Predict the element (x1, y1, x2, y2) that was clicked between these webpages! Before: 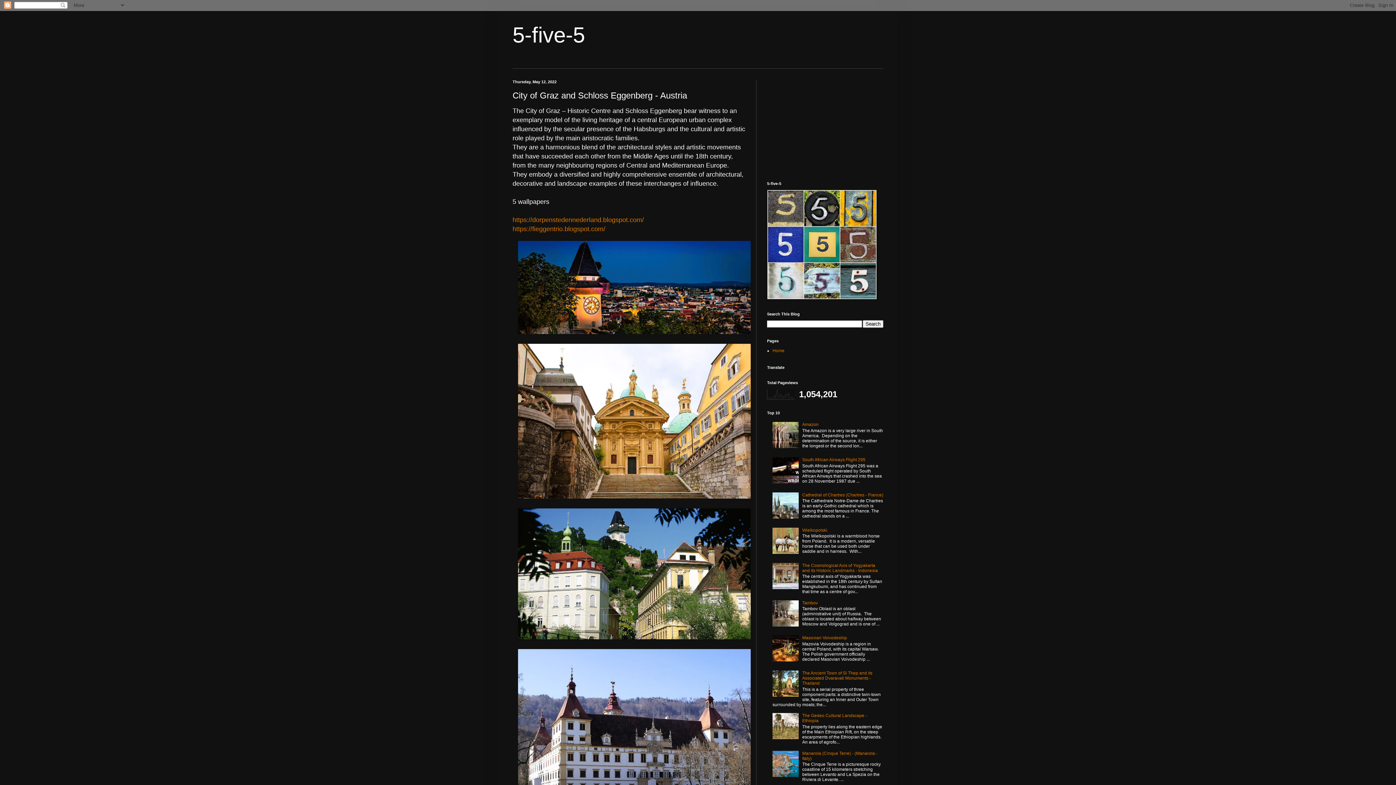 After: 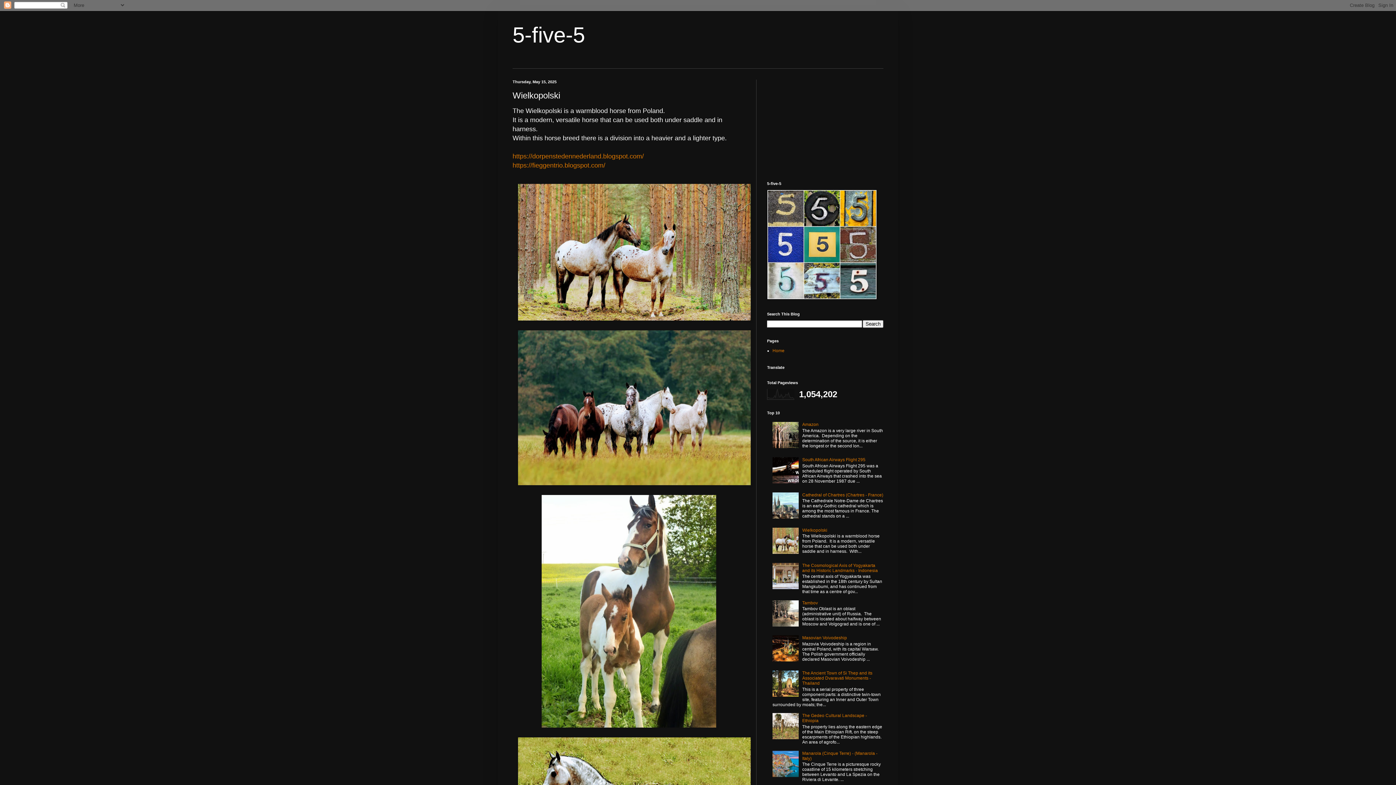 Action: bbox: (802, 527, 827, 532) label: Wielkopolski